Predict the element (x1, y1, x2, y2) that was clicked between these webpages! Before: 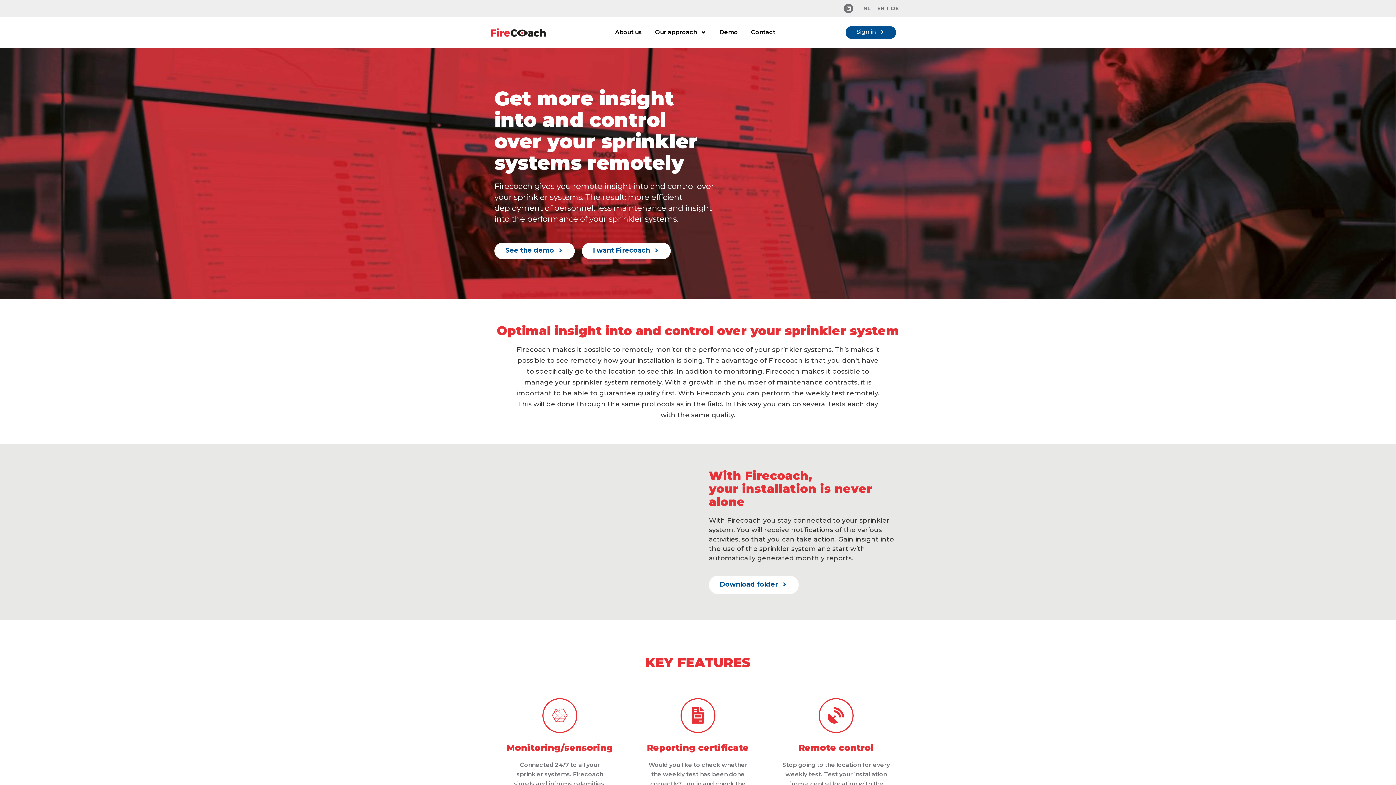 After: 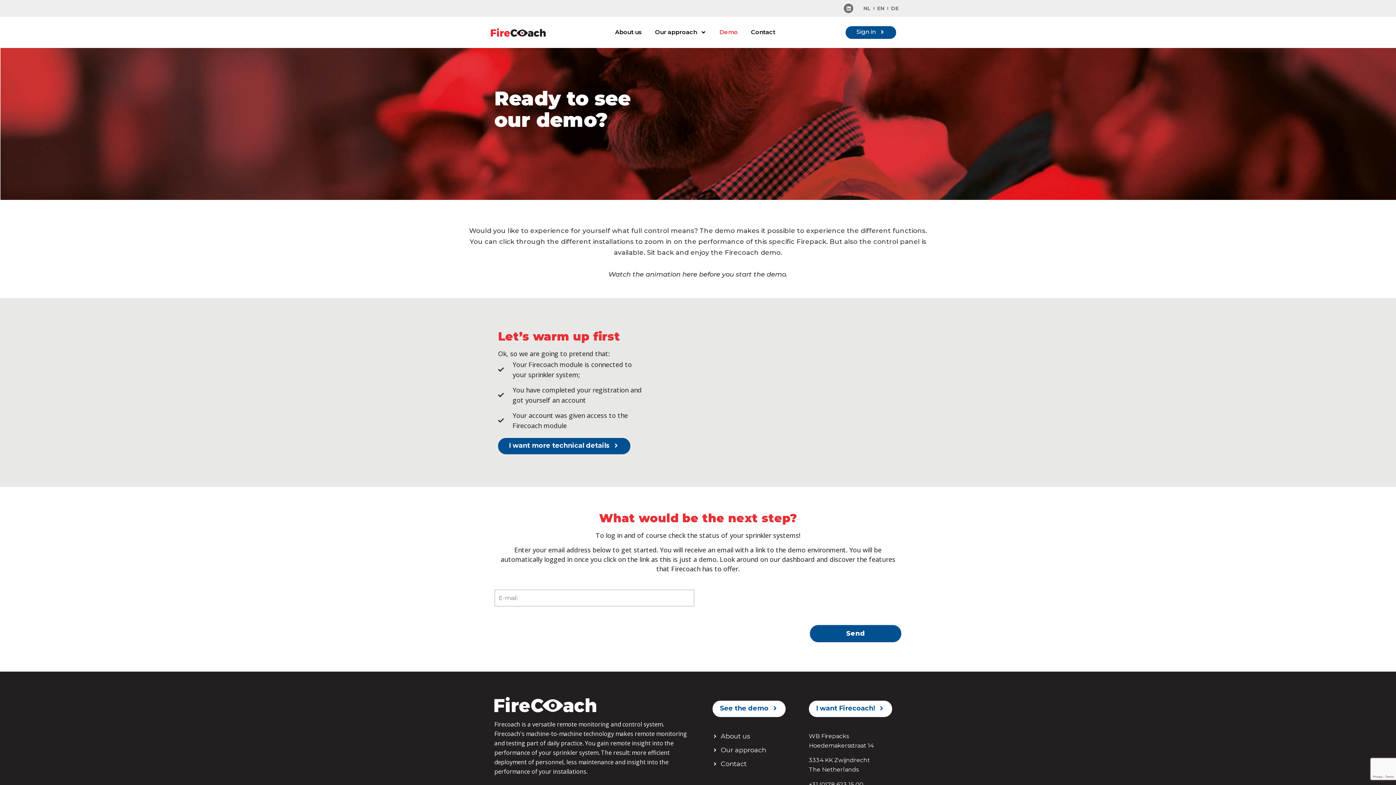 Action: label: See the demo bbox: (494, 242, 574, 259)